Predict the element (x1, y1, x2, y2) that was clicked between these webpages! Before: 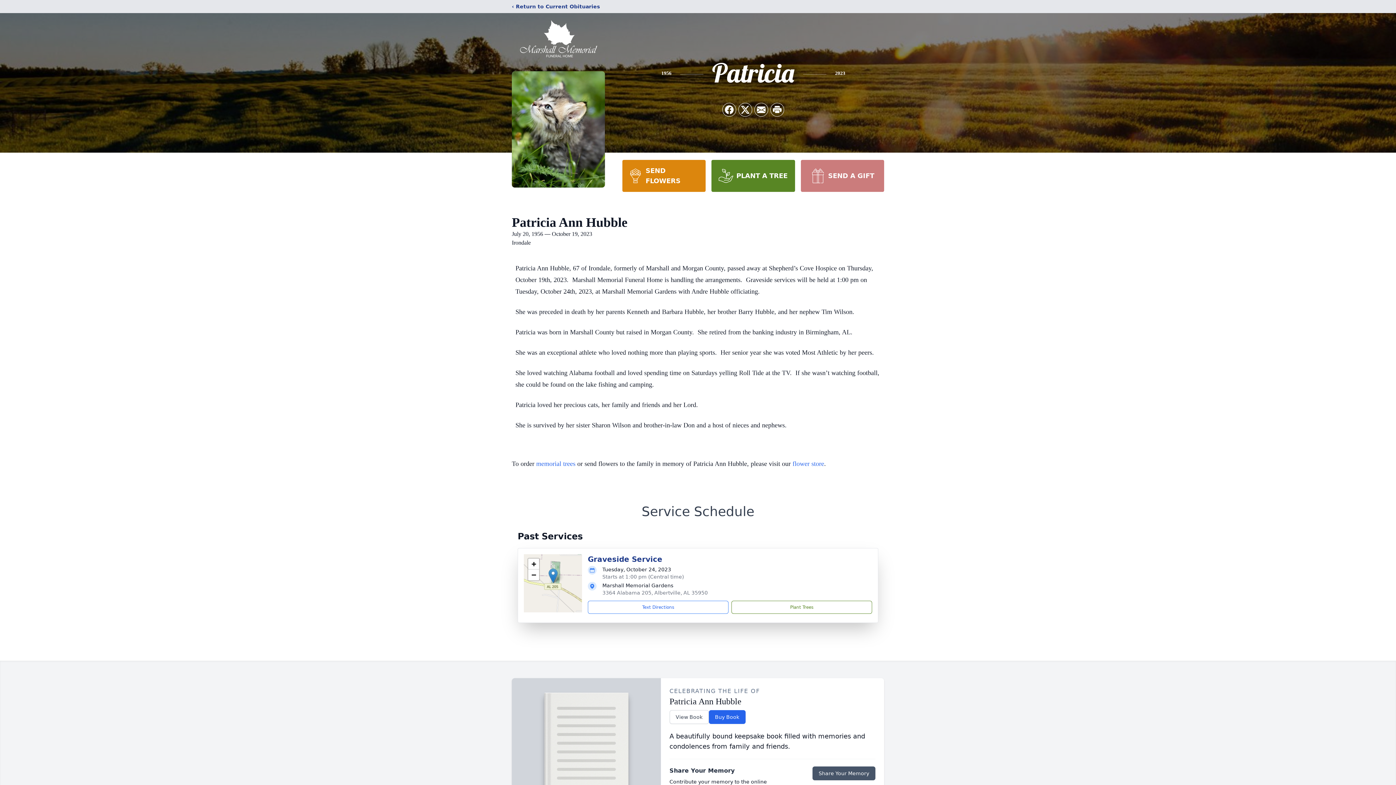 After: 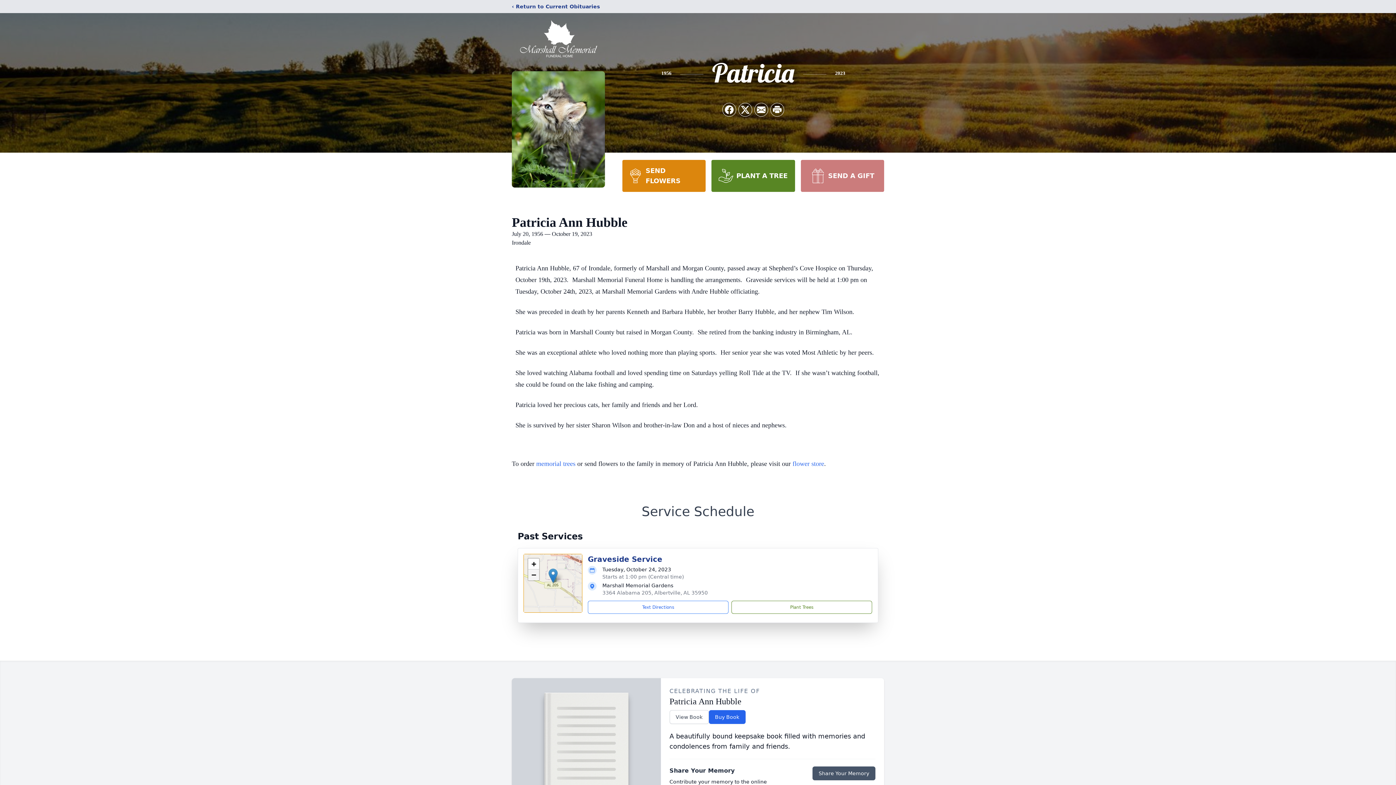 Action: label: Zoom out bbox: (528, 569, 539, 580)